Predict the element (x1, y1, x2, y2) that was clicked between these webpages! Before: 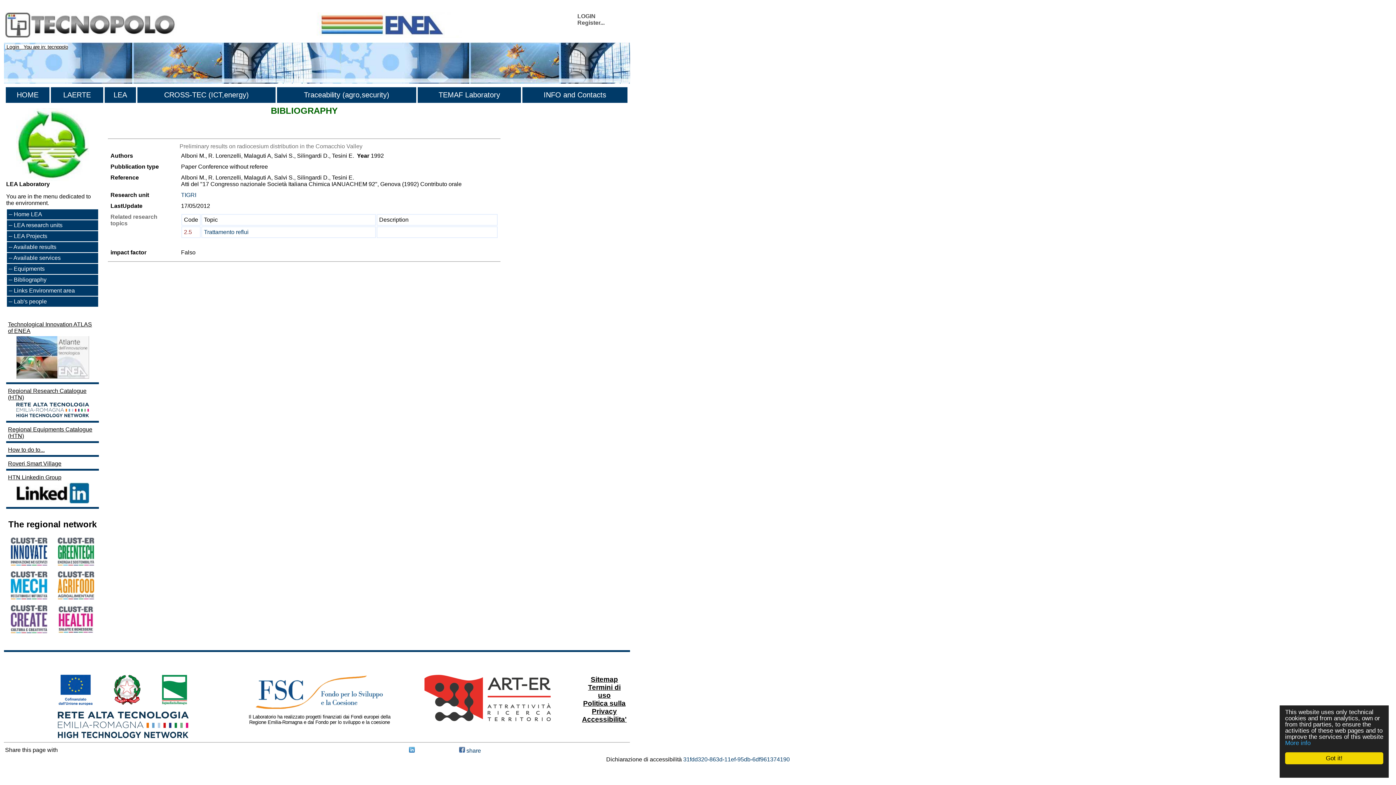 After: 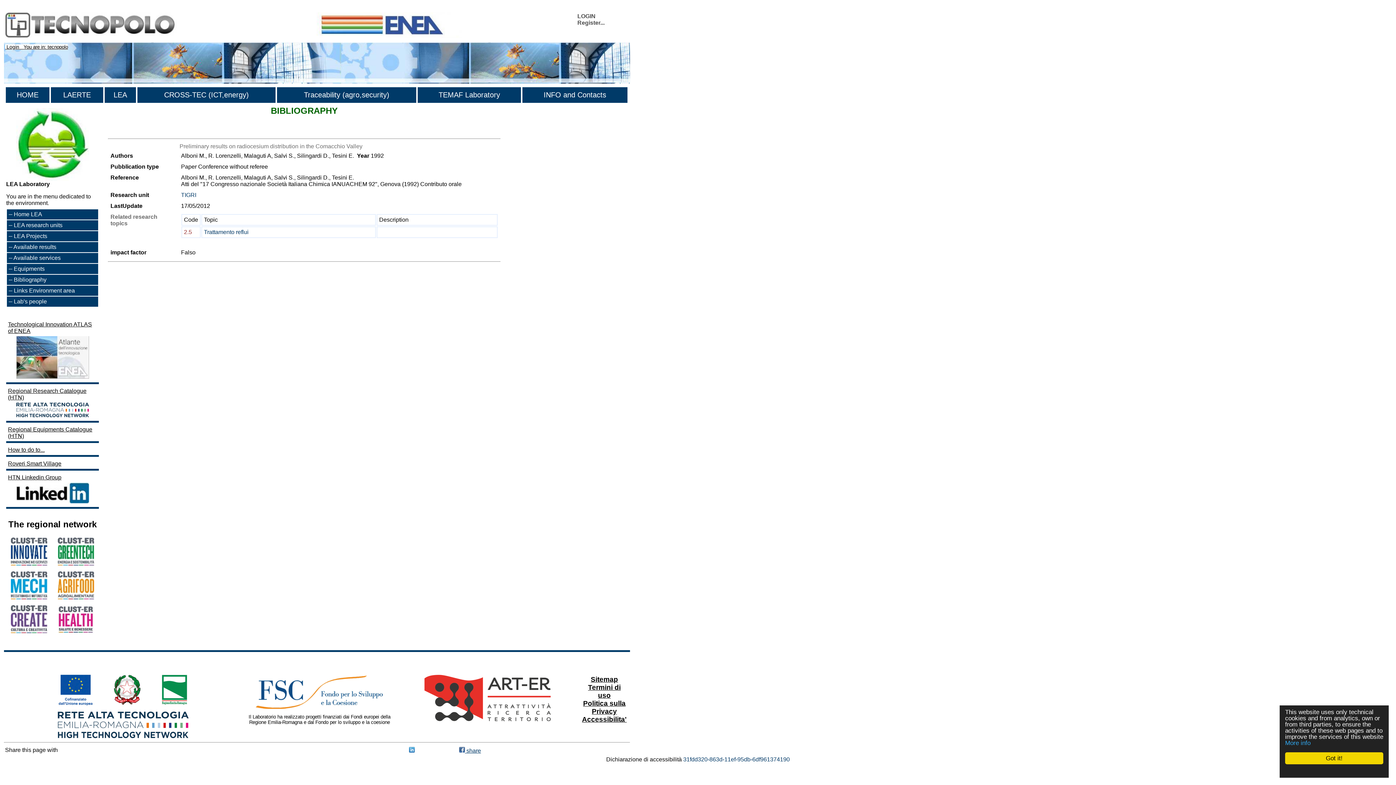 Action: label:  share bbox: (459, 748, 481, 754)